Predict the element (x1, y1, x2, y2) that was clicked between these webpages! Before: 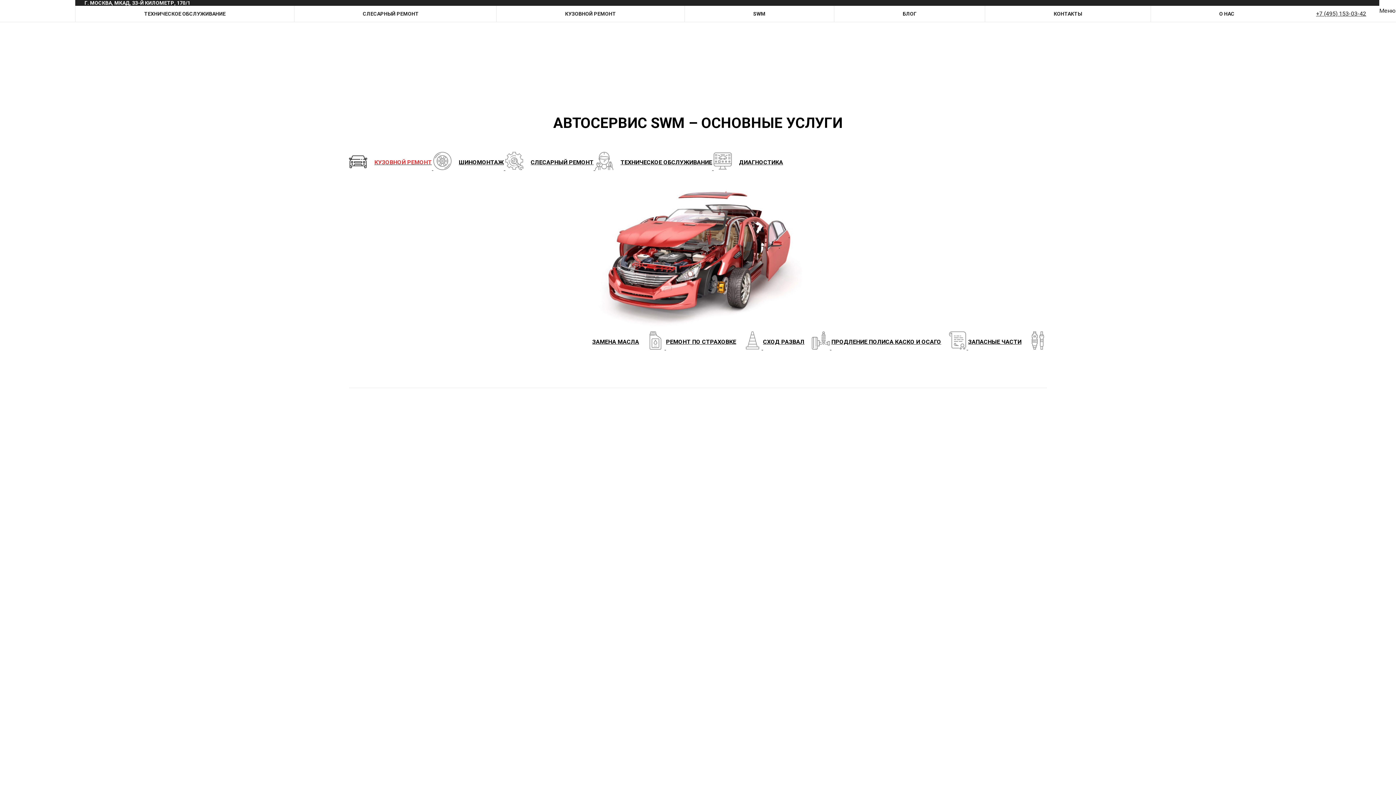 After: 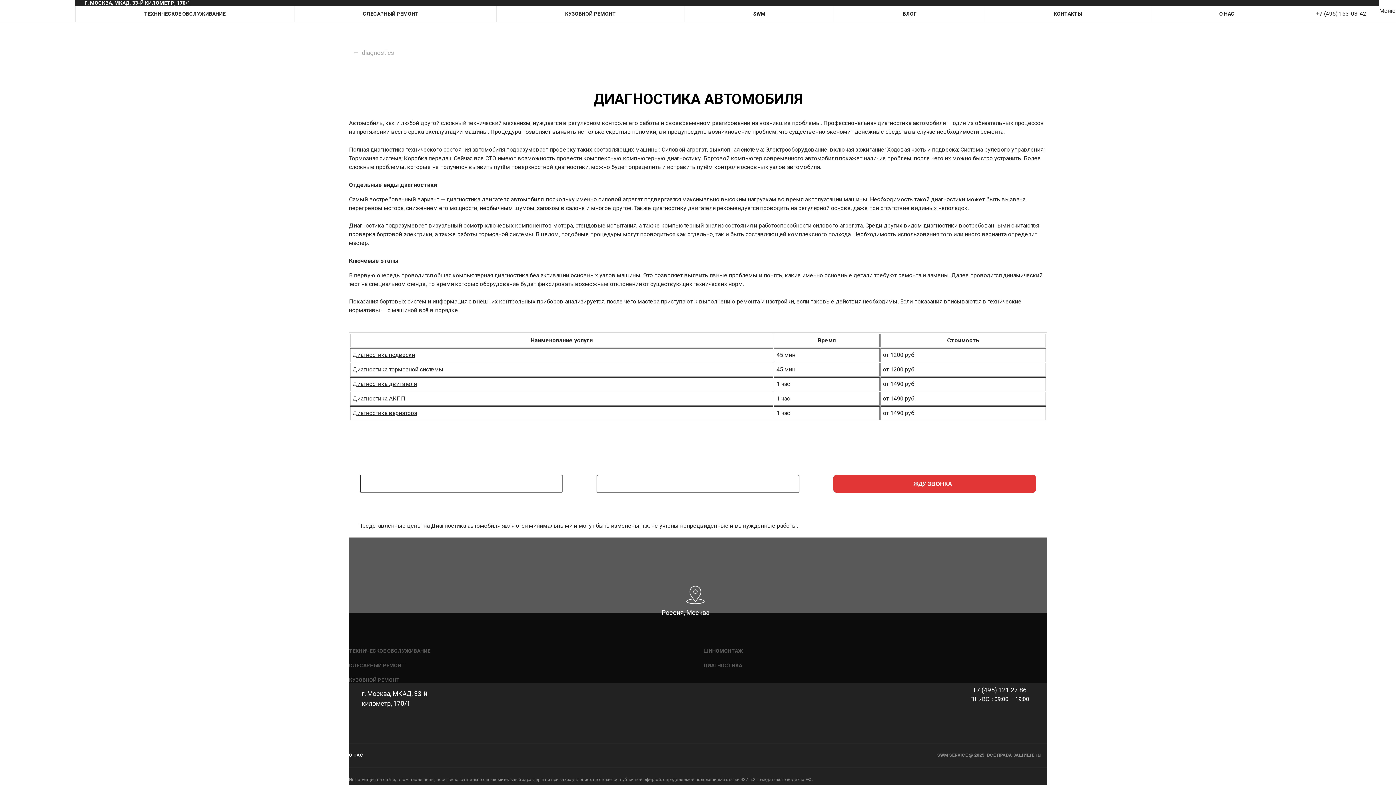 Action: label: ДИАГНОСТИКА bbox: (713, 164, 783, 171)